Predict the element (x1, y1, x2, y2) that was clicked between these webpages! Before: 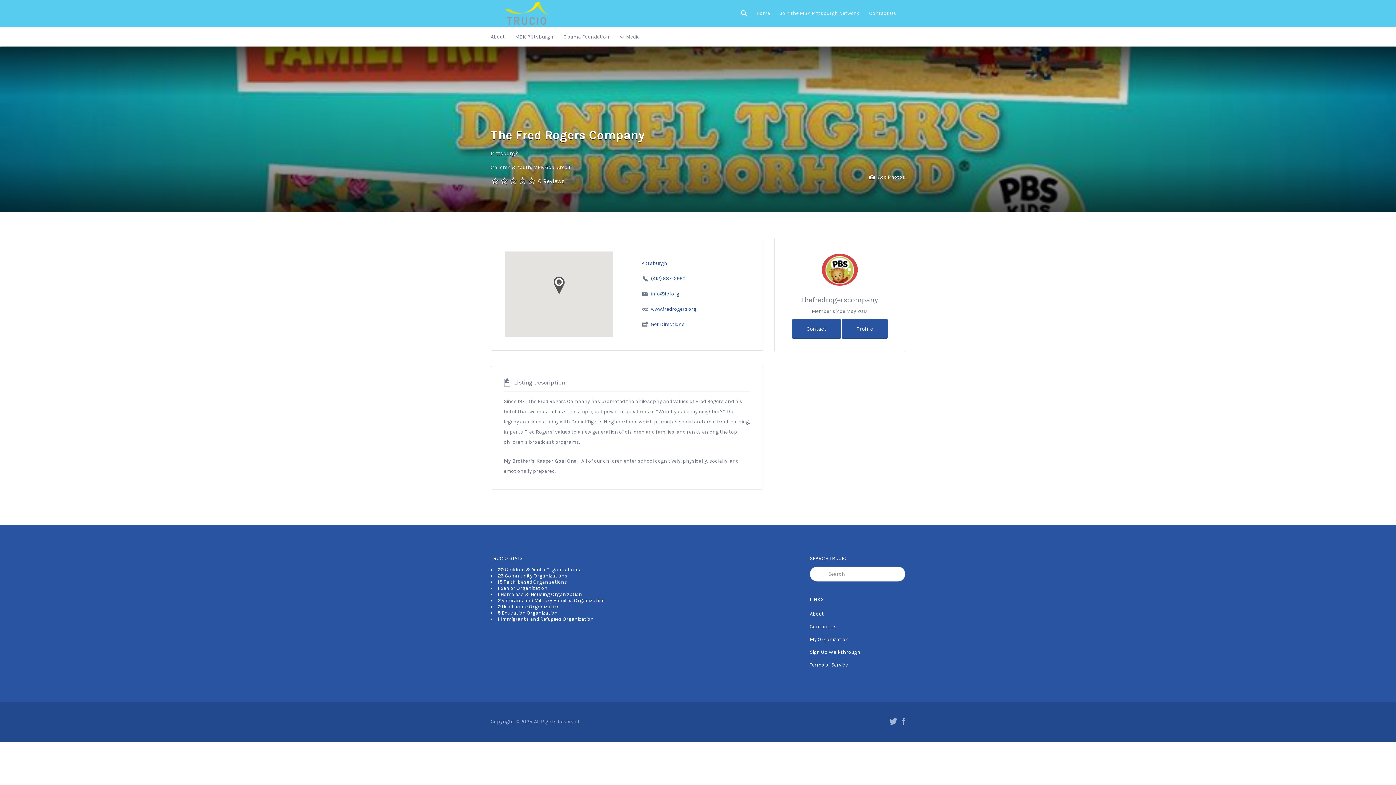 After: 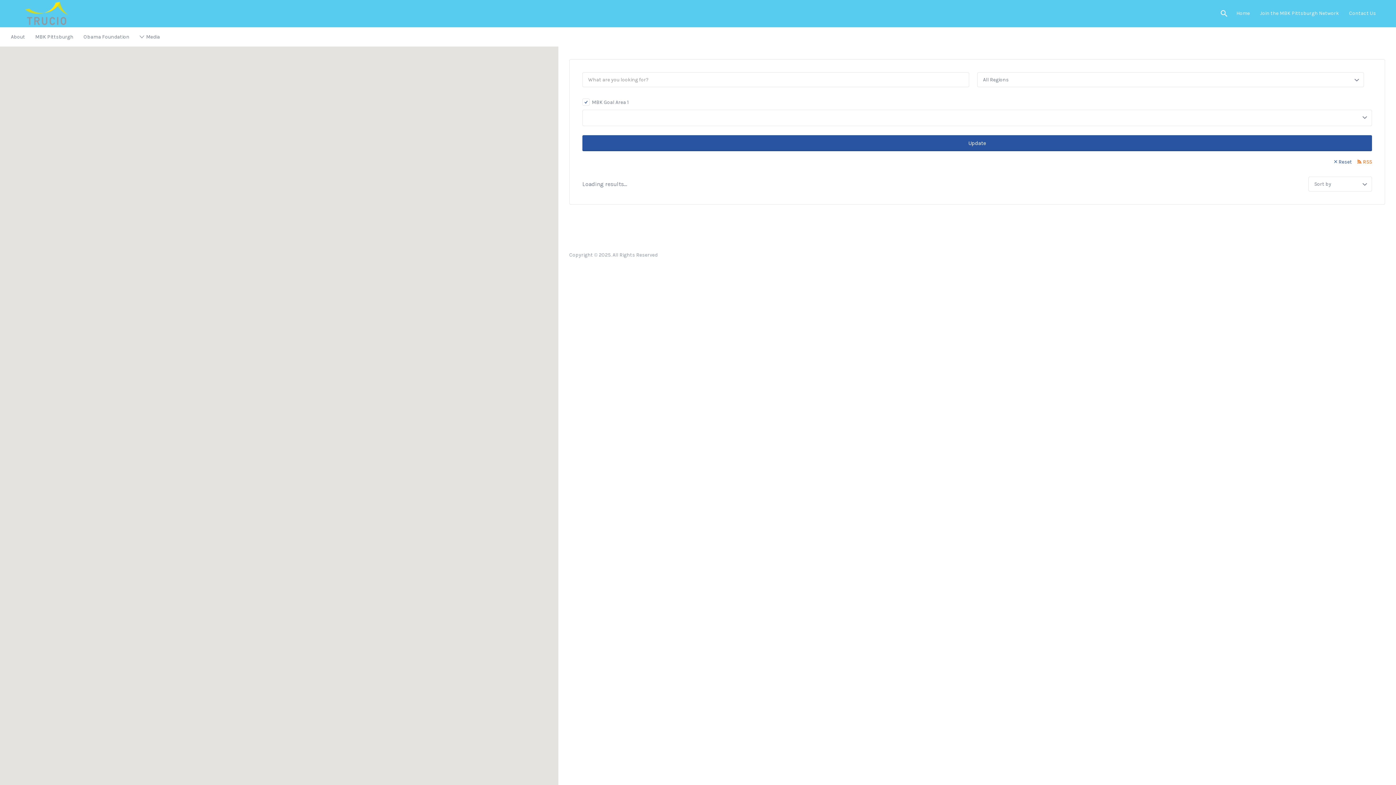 Action: label: MBK Goal Area 1 bbox: (533, 164, 570, 170)